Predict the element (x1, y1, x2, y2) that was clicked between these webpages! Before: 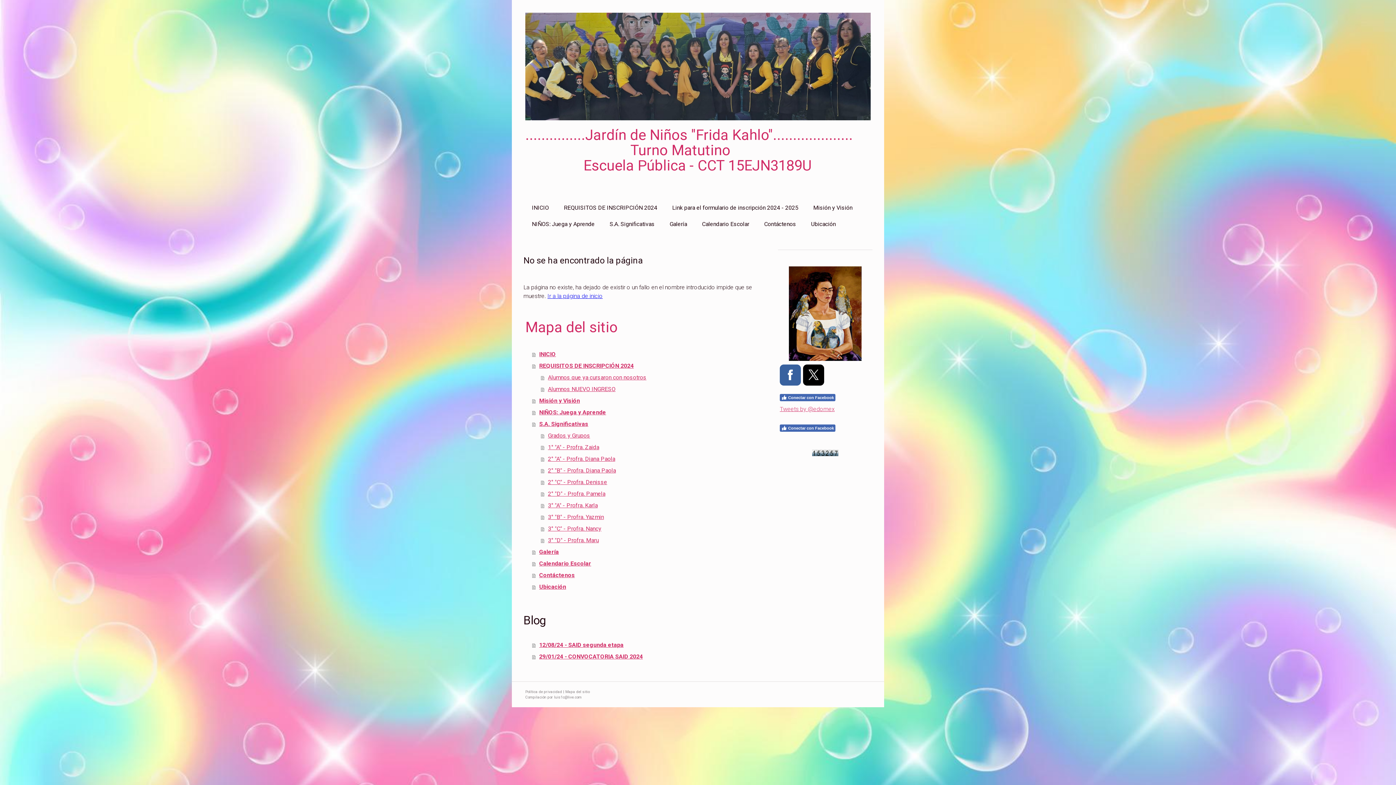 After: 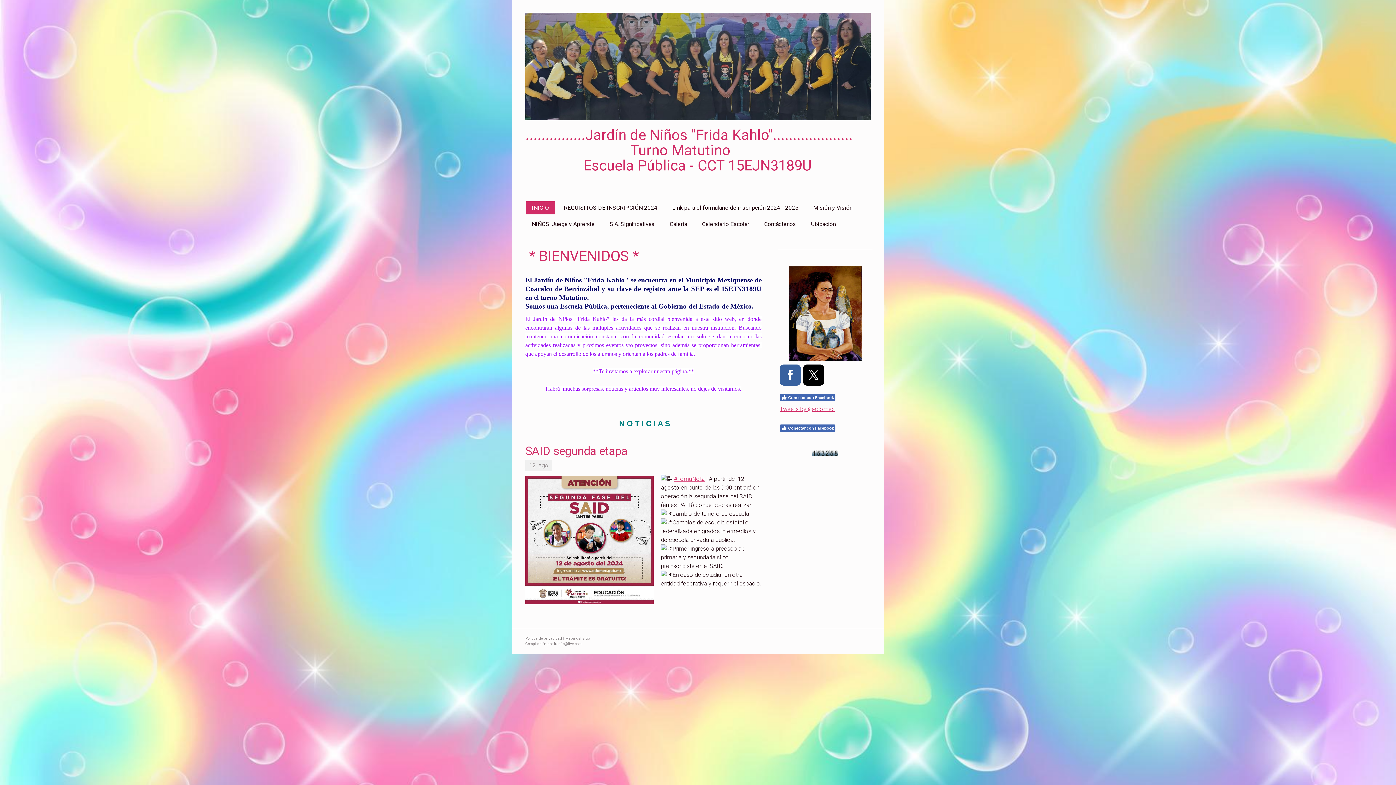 Action: bbox: (525, 13, 870, 20)